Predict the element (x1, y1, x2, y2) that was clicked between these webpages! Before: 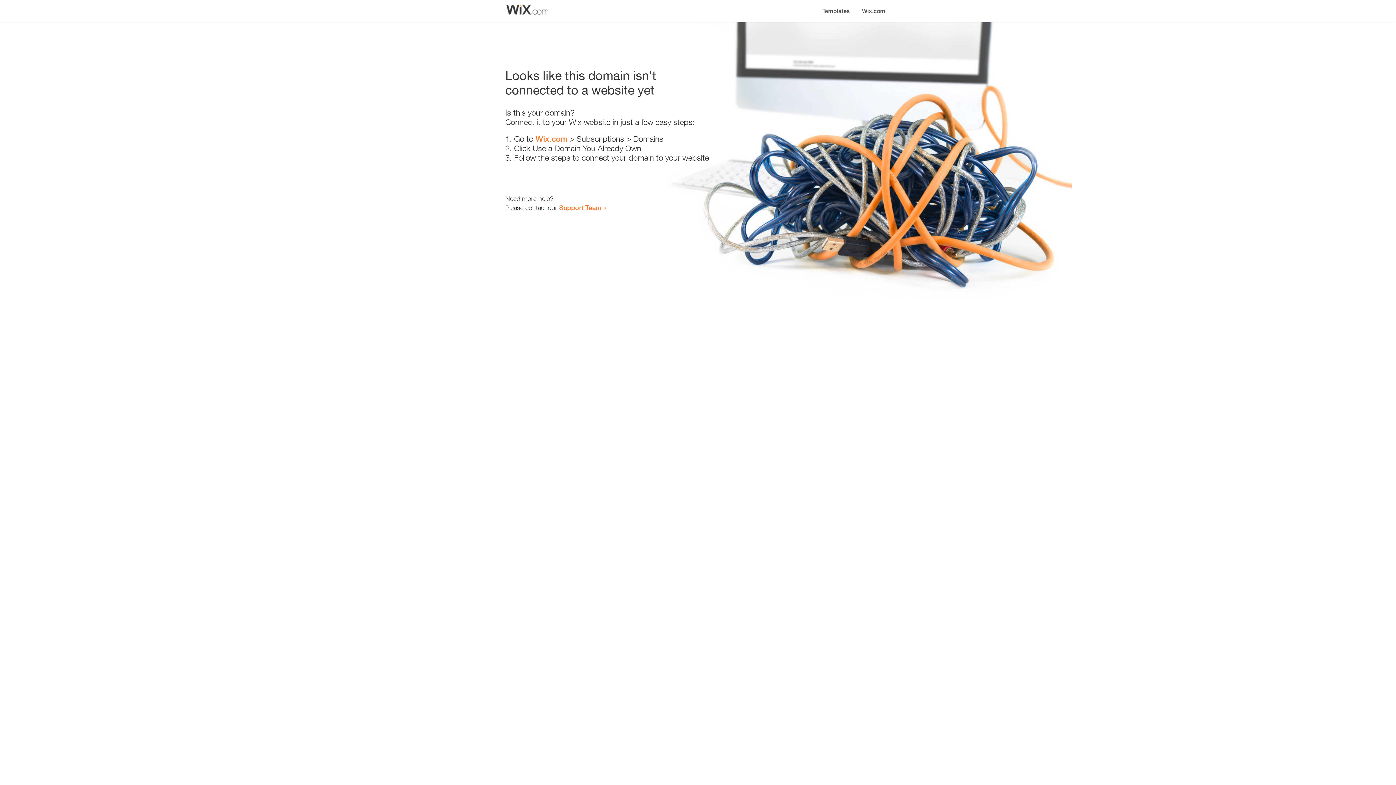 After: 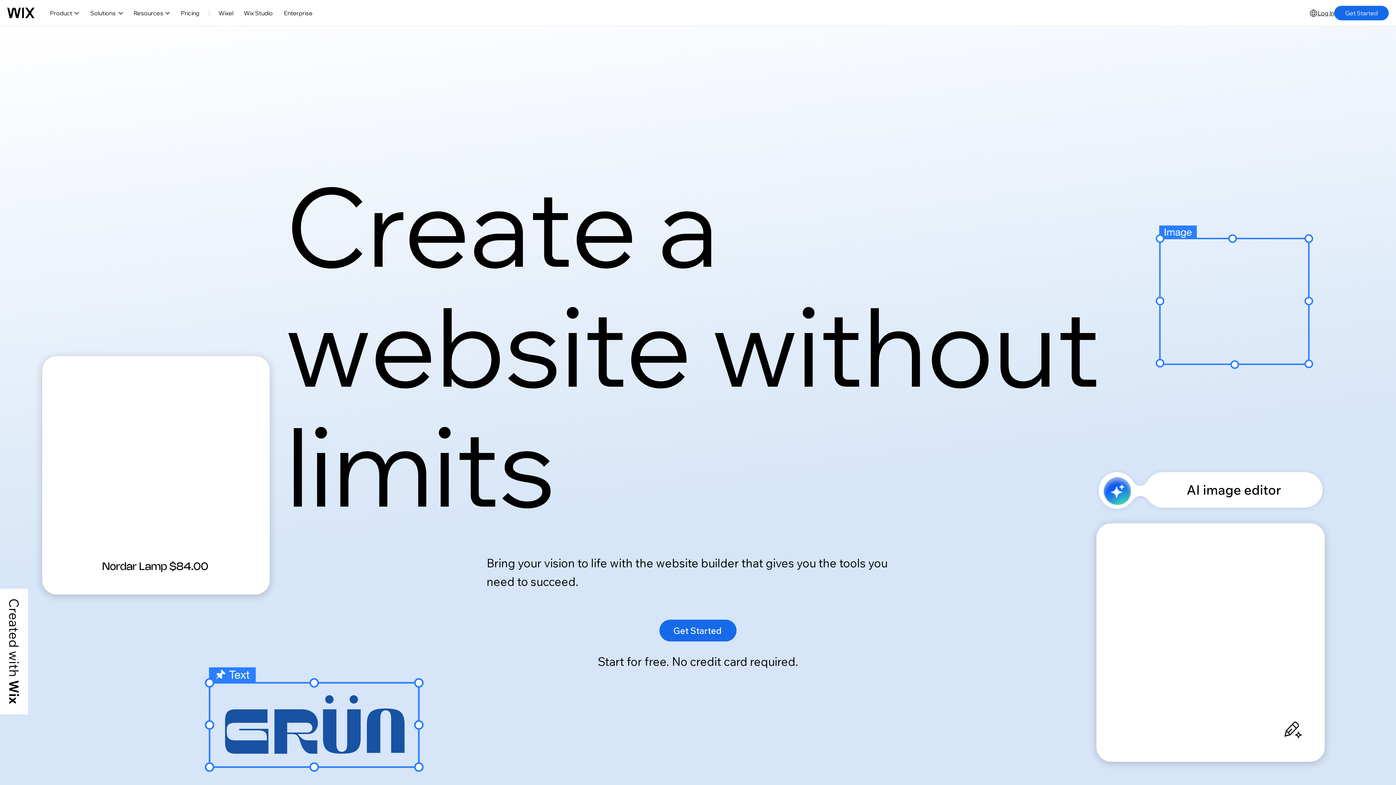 Action: bbox: (535, 134, 567, 143) label: Wix.com